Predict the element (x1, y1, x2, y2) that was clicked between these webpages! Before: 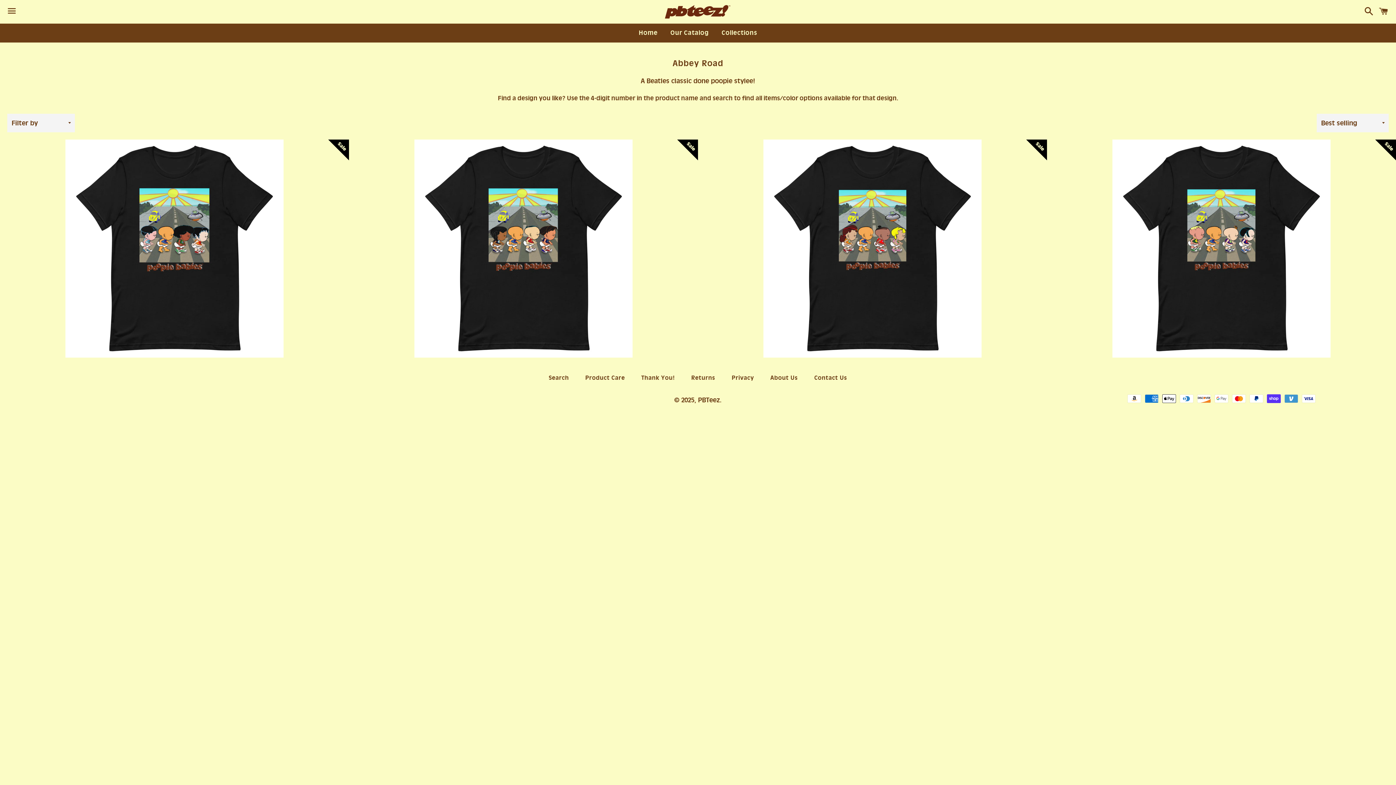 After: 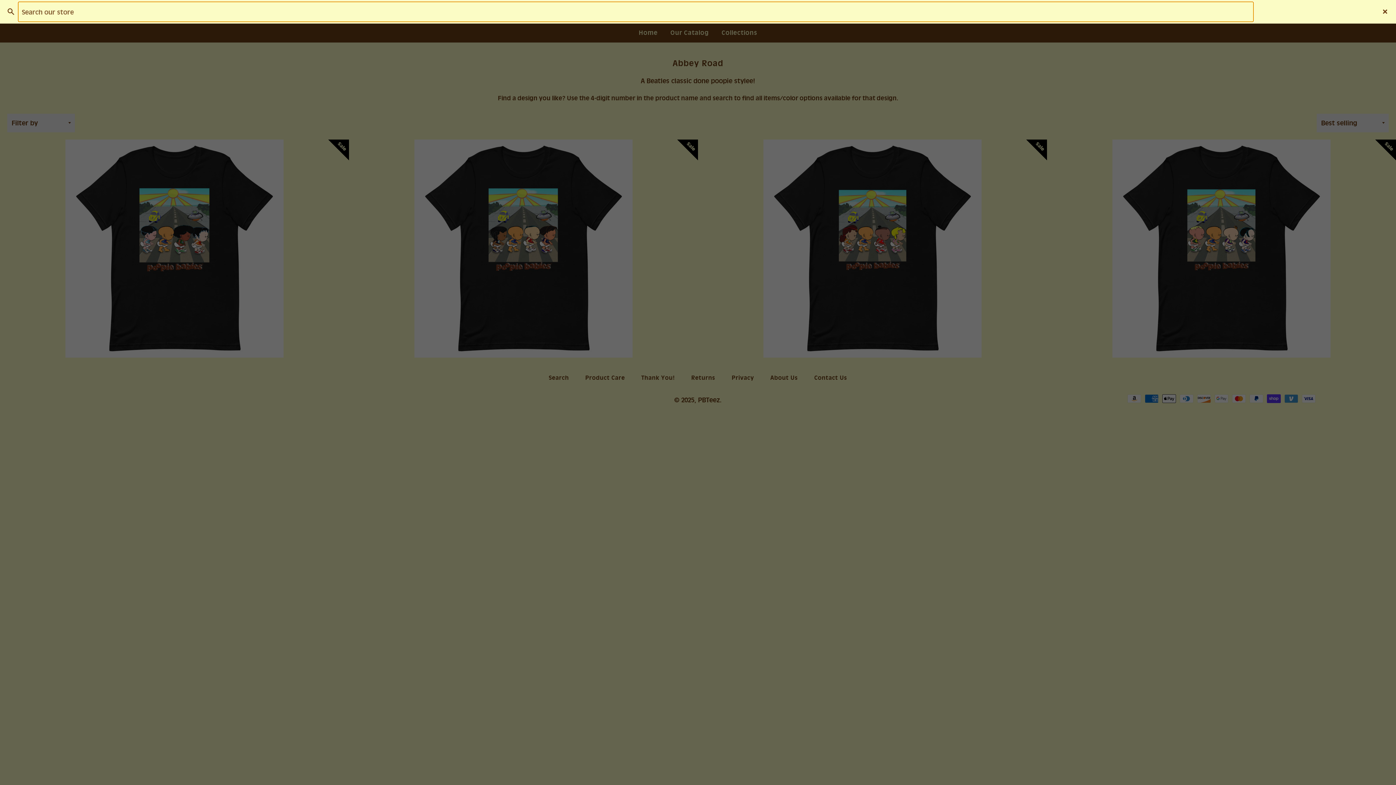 Action: label: Search bbox: (1361, 0, 1373, 22)